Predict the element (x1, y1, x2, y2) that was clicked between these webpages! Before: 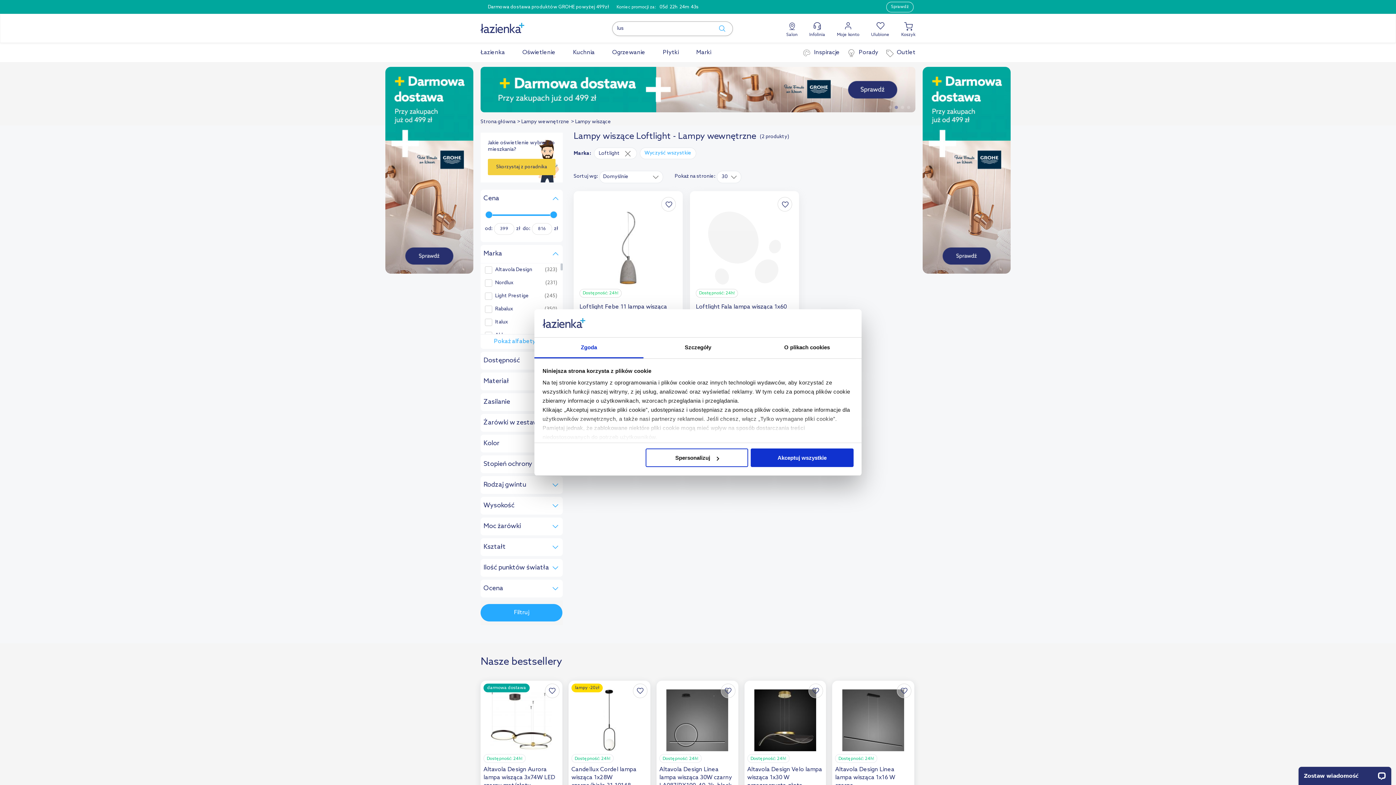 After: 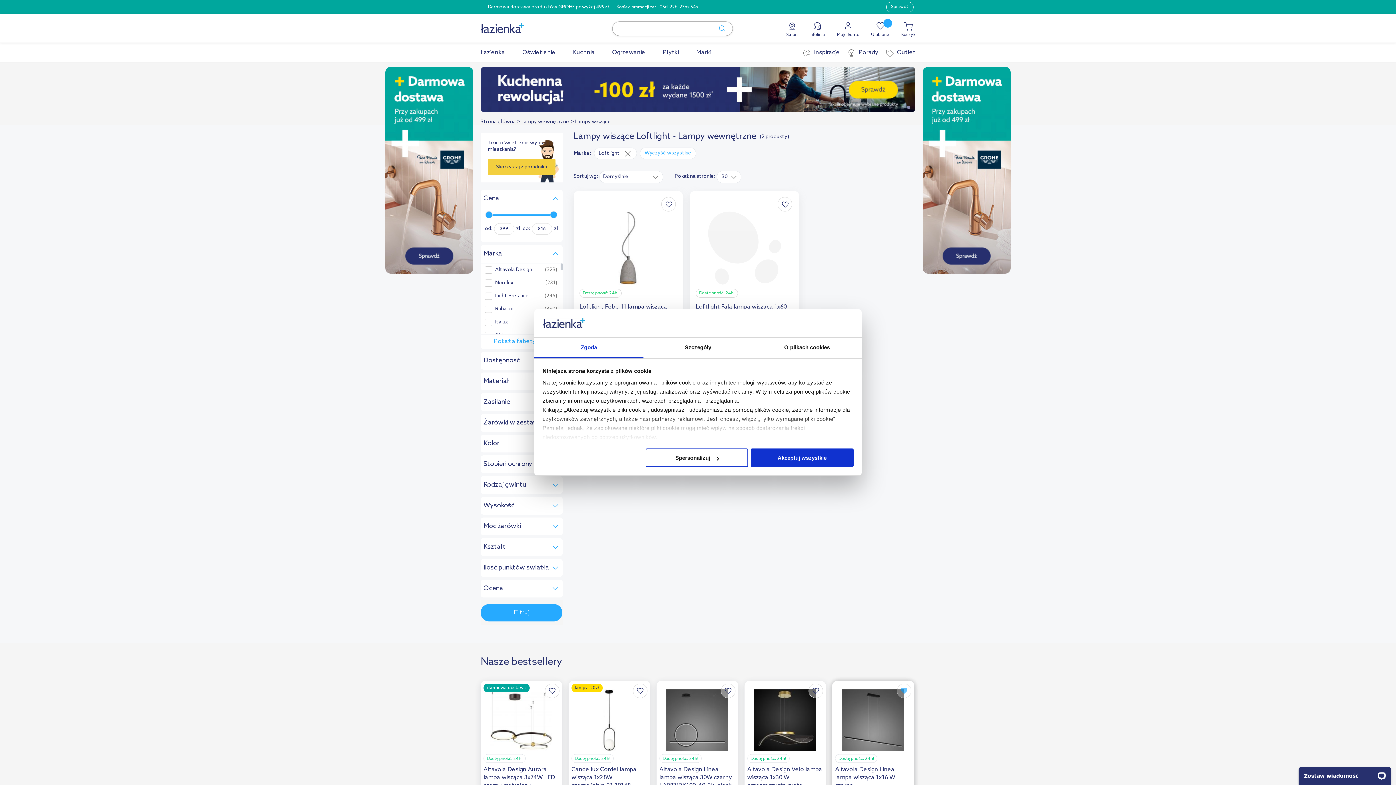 Action: bbox: (897, 683, 911, 698)